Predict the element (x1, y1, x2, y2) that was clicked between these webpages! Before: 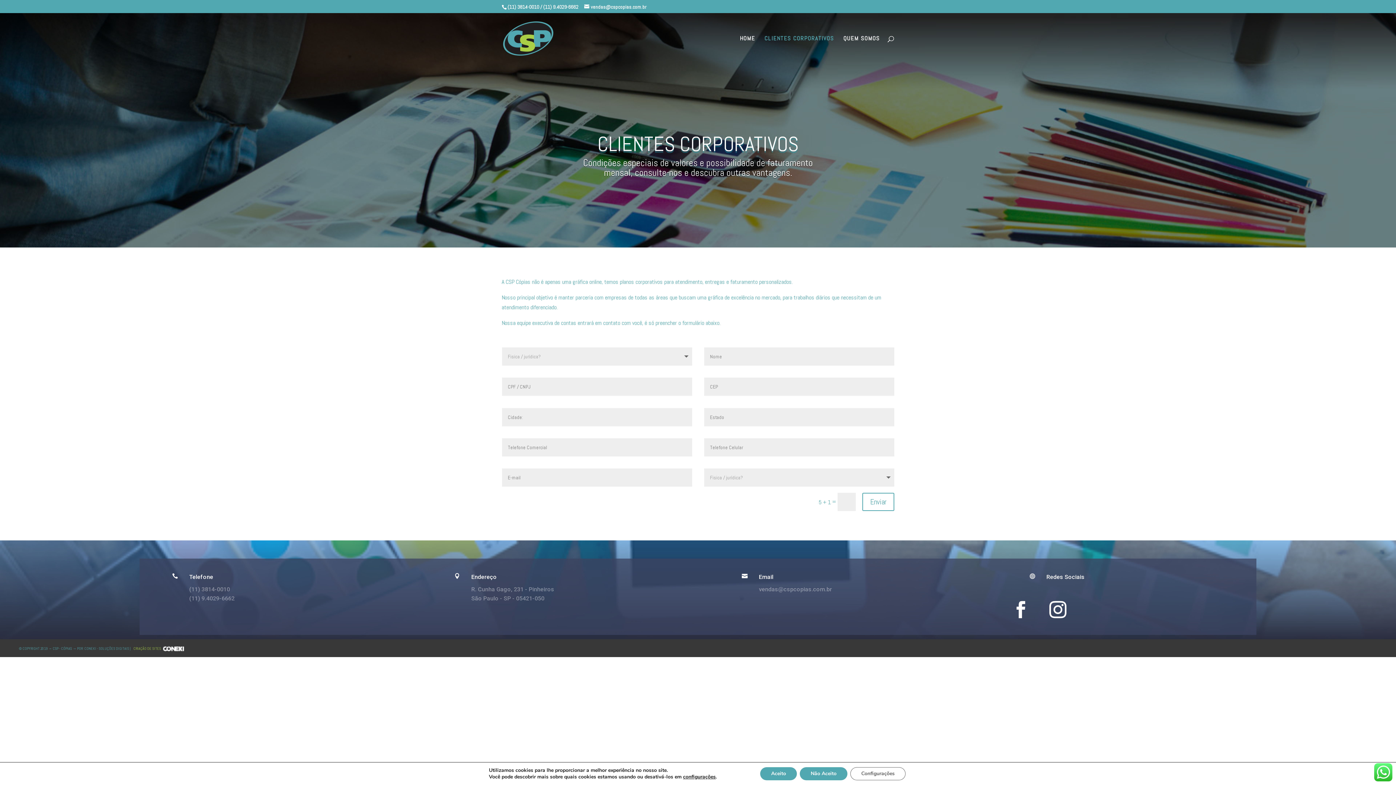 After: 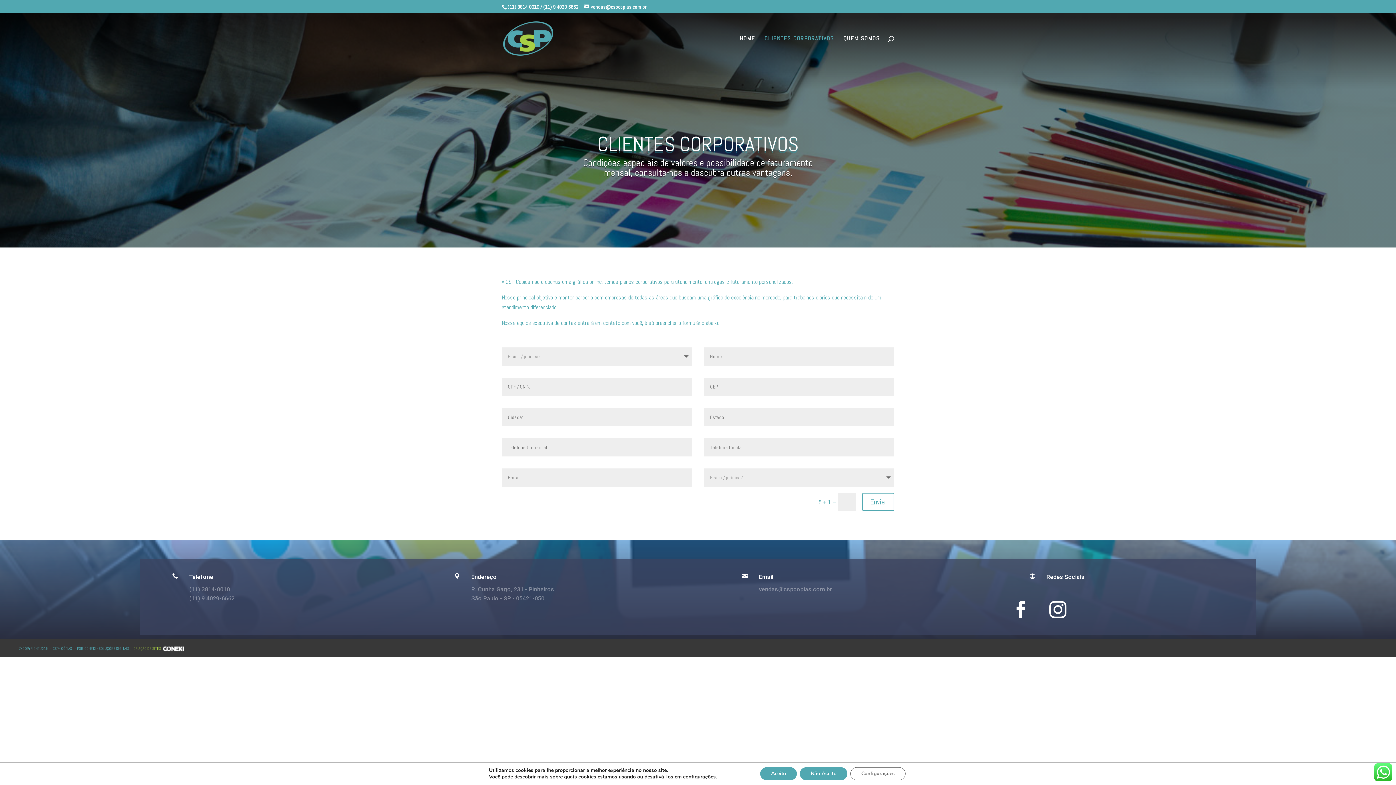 Action: label: CRIAÇÃO DE SITES bbox: (131, 644, 186, 652)